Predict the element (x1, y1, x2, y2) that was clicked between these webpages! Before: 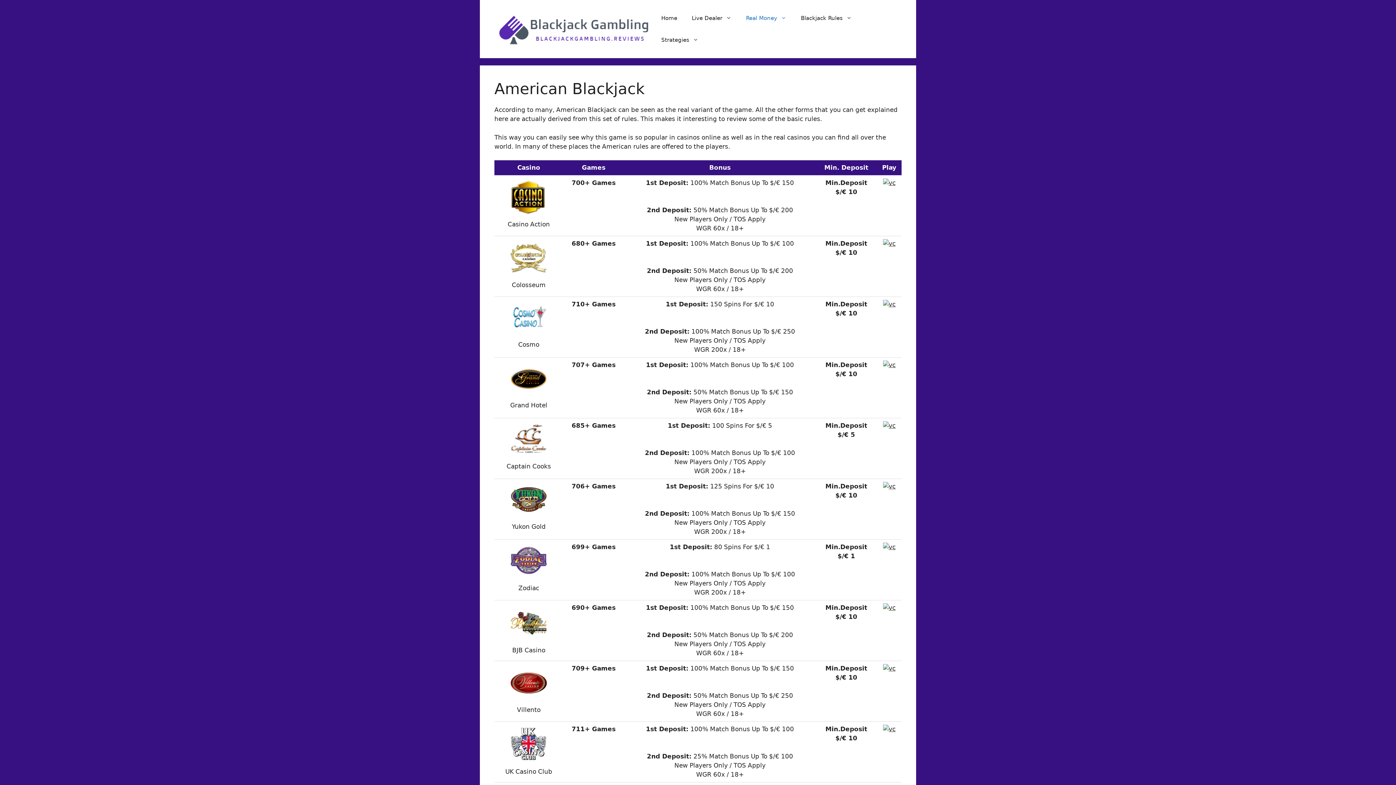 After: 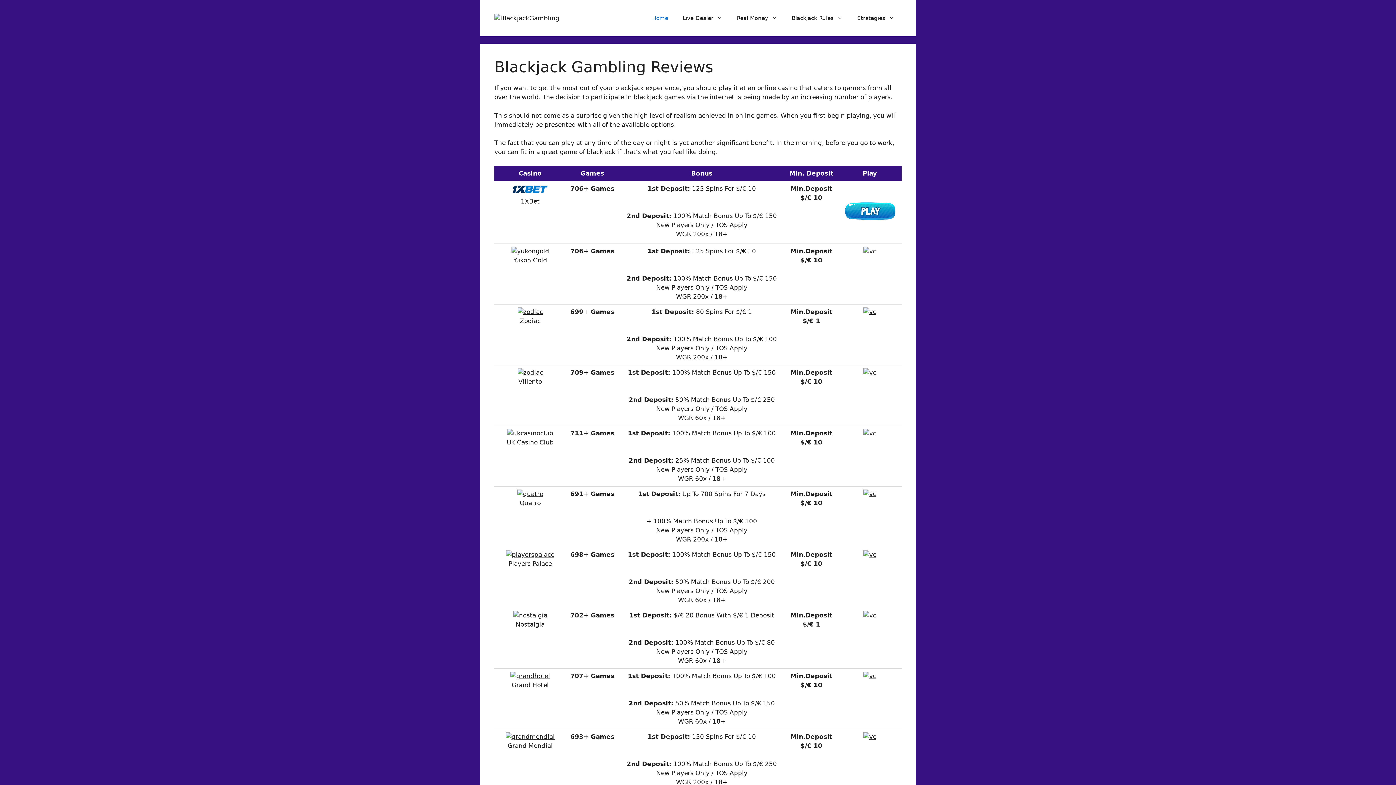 Action: bbox: (509, 272, 548, 279) label: 
